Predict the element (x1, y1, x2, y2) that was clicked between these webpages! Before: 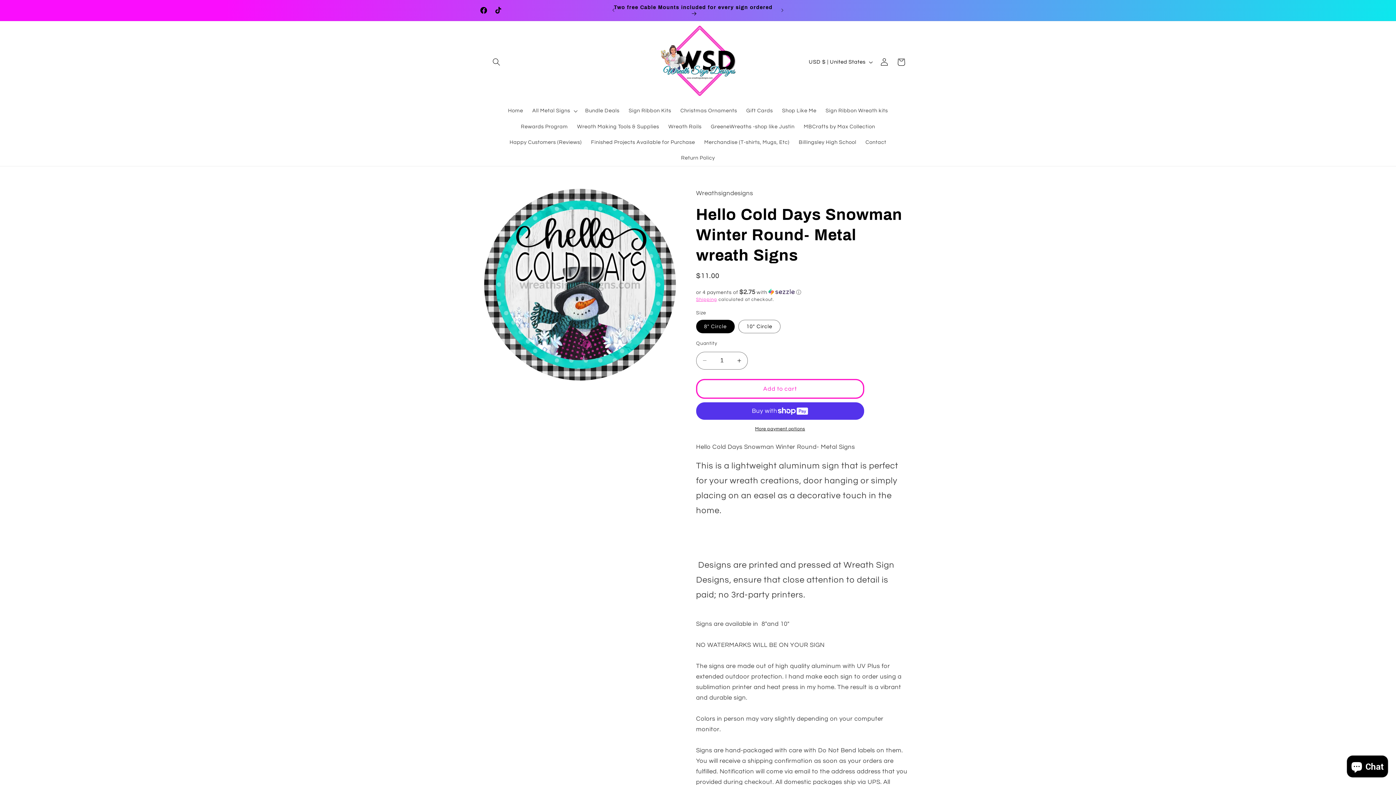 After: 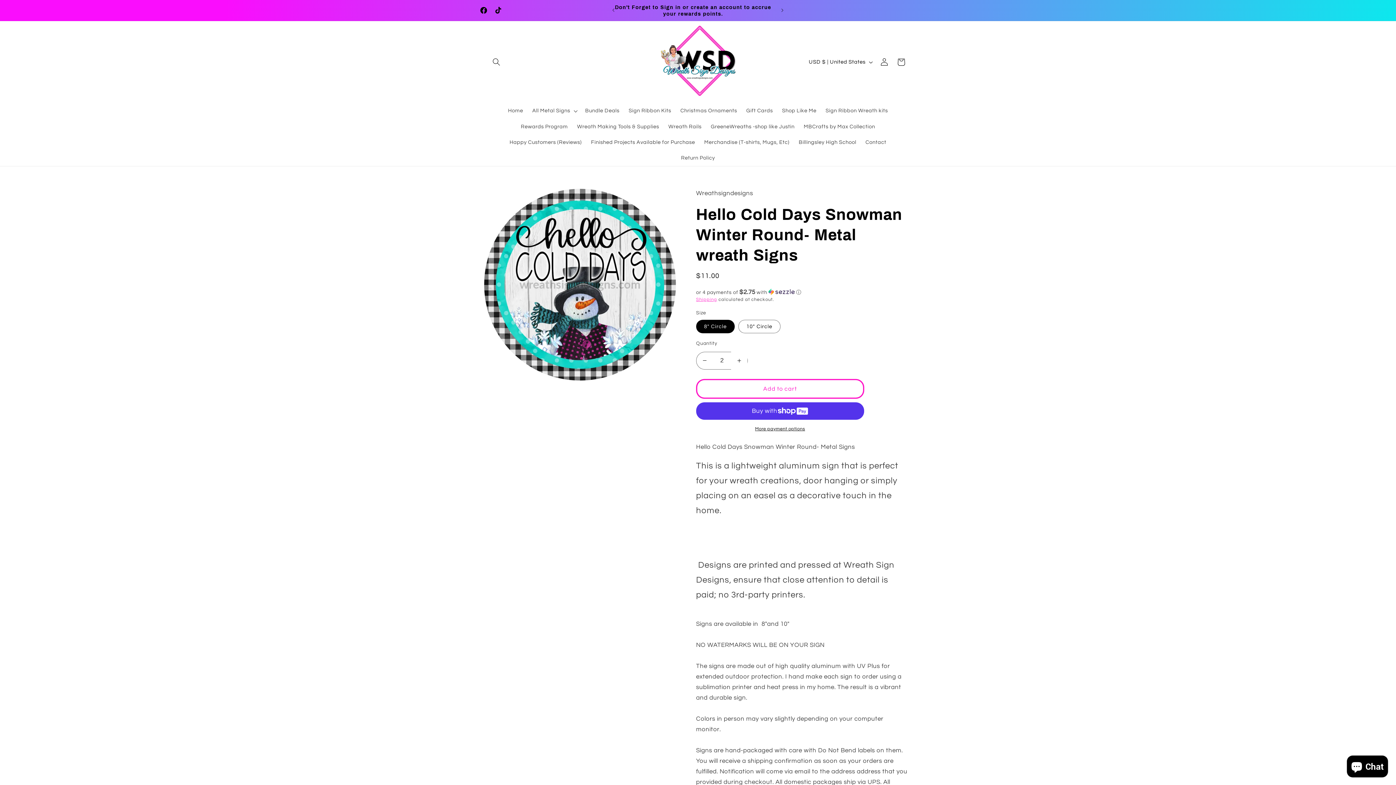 Action: bbox: (731, 351, 747, 369) label: Increase quantity for Hello Cold Days Snowman Winter Round- Metal wreath Signs